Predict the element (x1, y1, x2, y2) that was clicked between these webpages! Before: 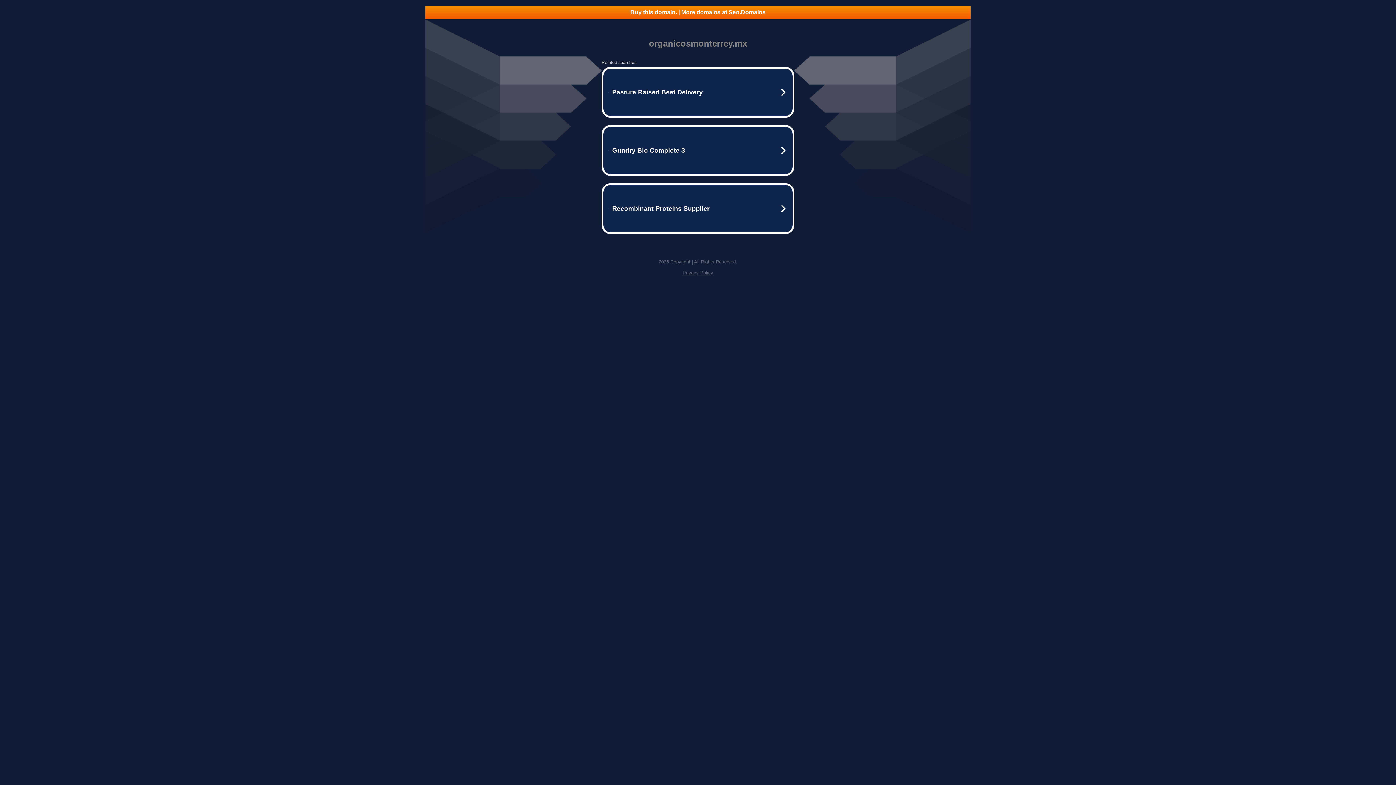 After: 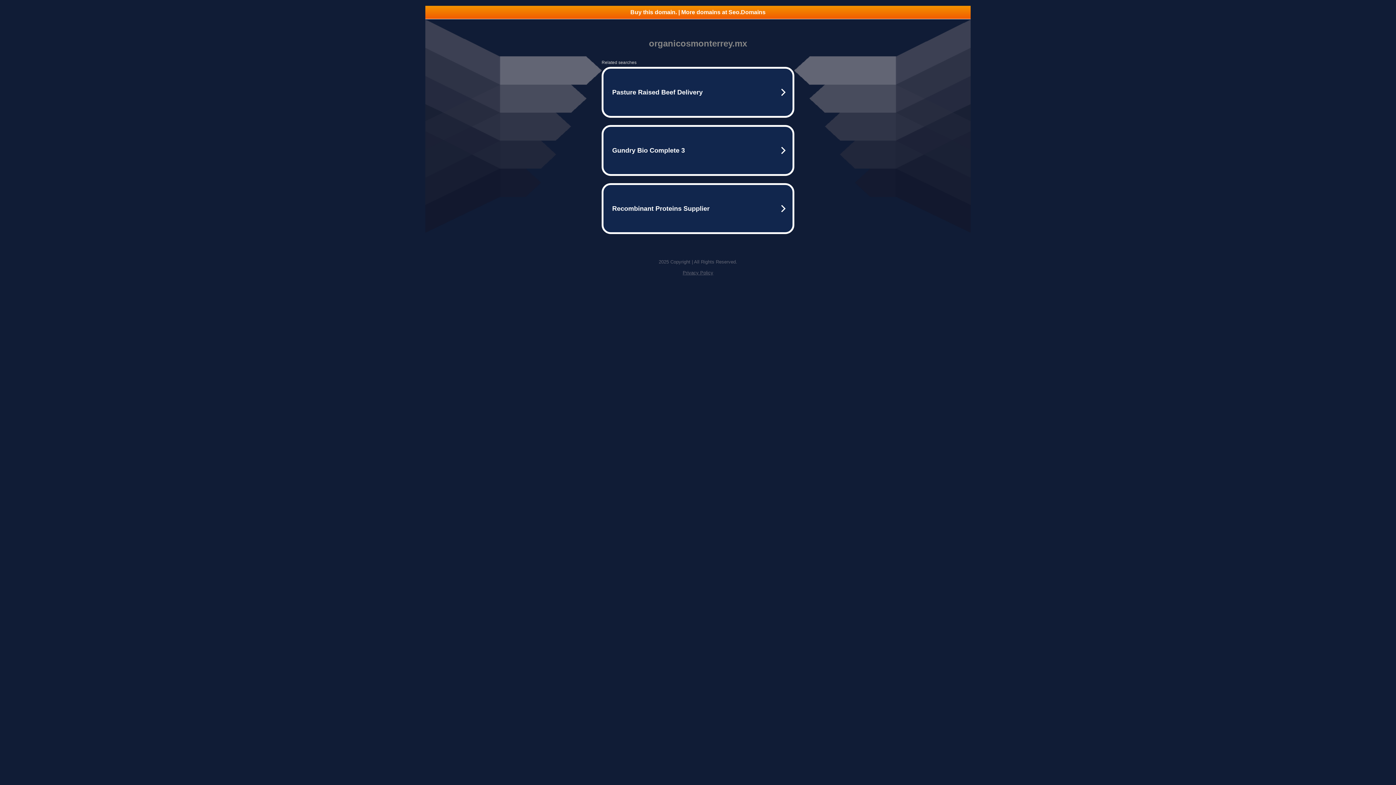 Action: bbox: (425, 5, 970, 18) label: Buy this domain. | More domains at Seo.Domains